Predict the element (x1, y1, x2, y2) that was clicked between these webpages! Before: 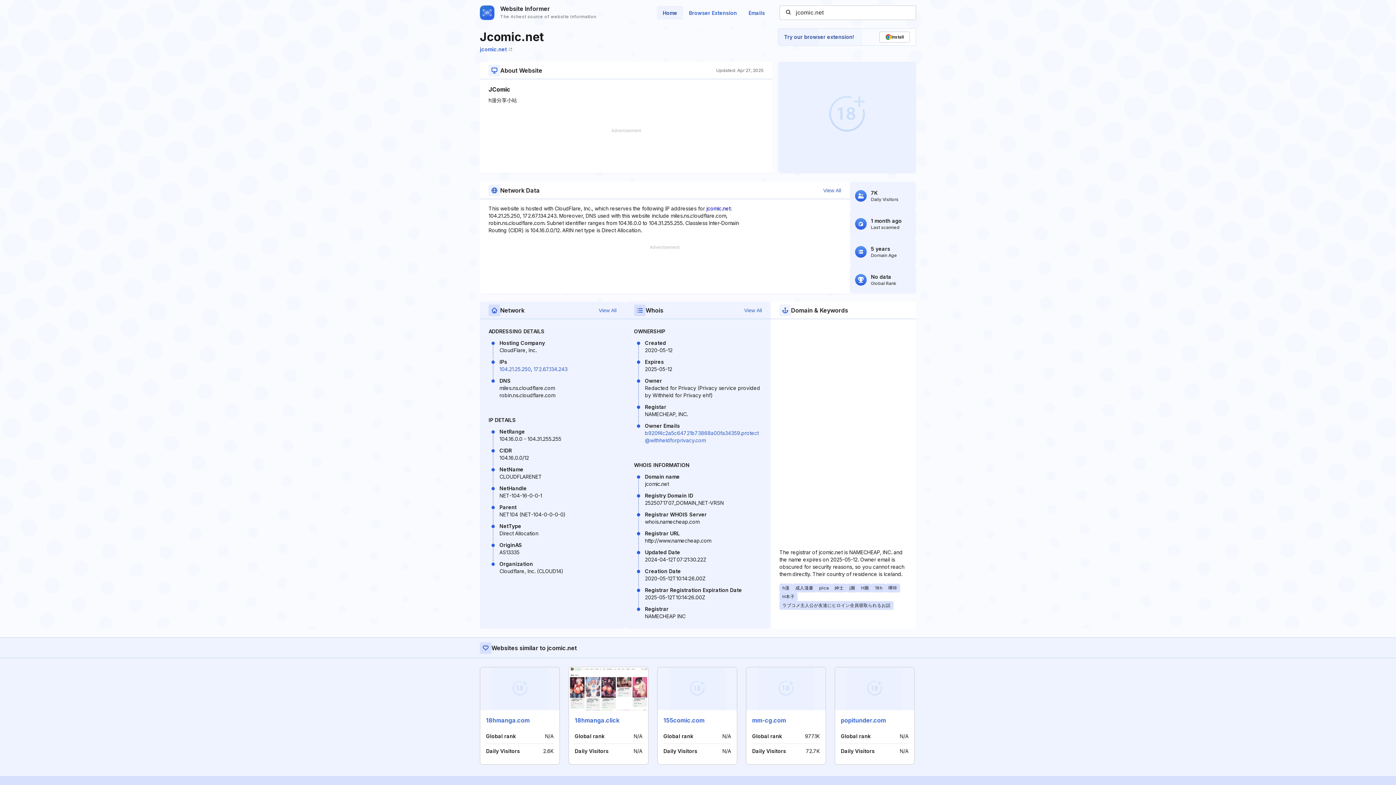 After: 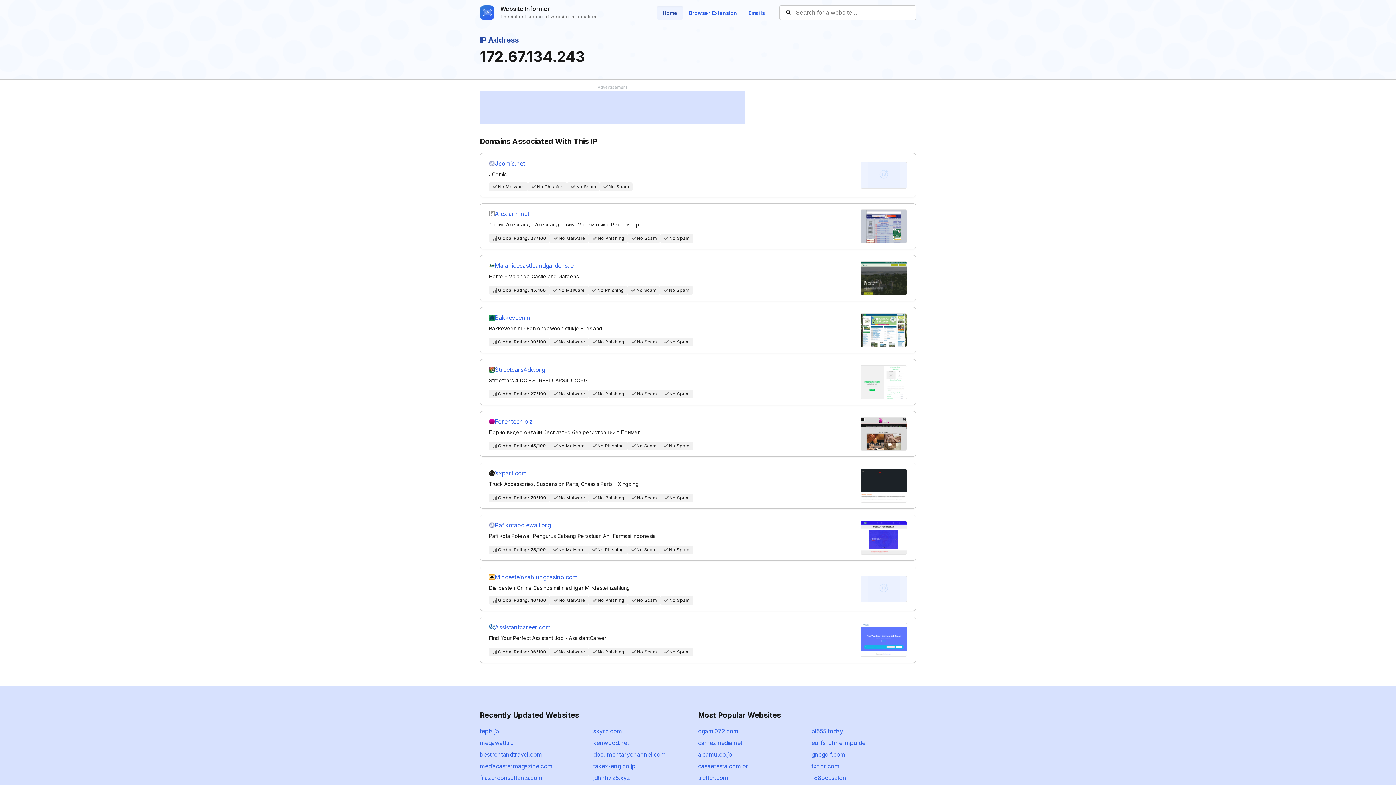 Action: label: 172.67.134.243 bbox: (533, 366, 567, 372)